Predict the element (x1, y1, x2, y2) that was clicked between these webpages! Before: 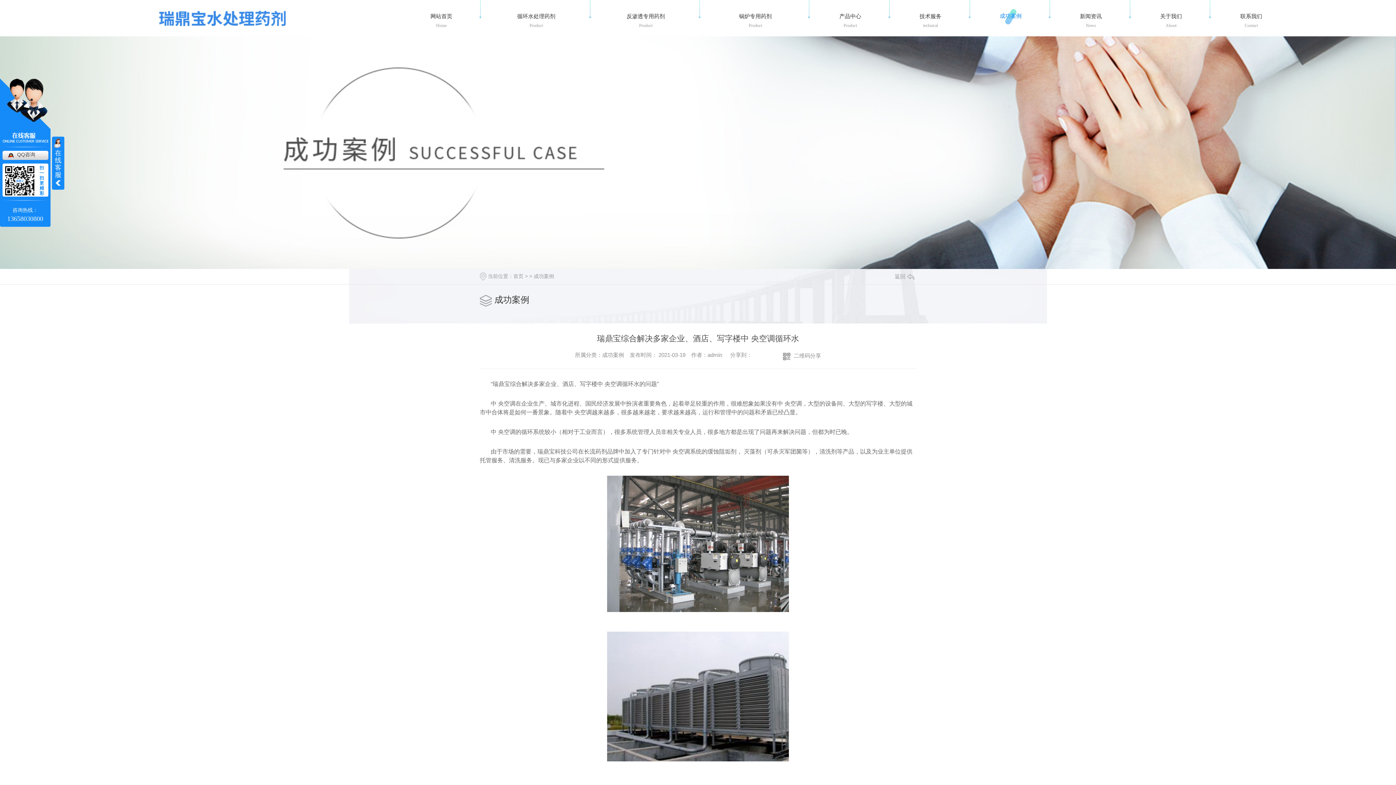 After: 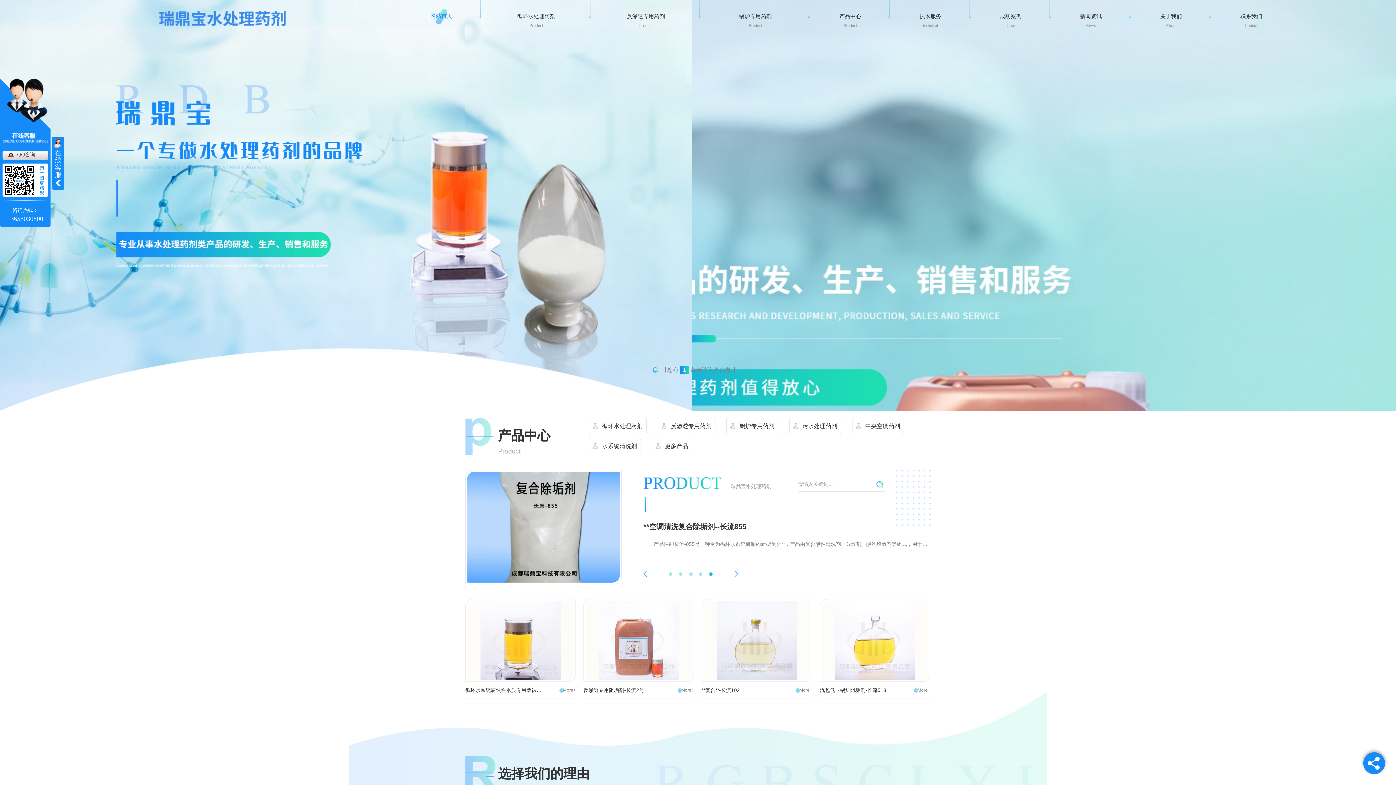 Action: bbox: (401, 0, 481, 36) label: 网站首页

Home